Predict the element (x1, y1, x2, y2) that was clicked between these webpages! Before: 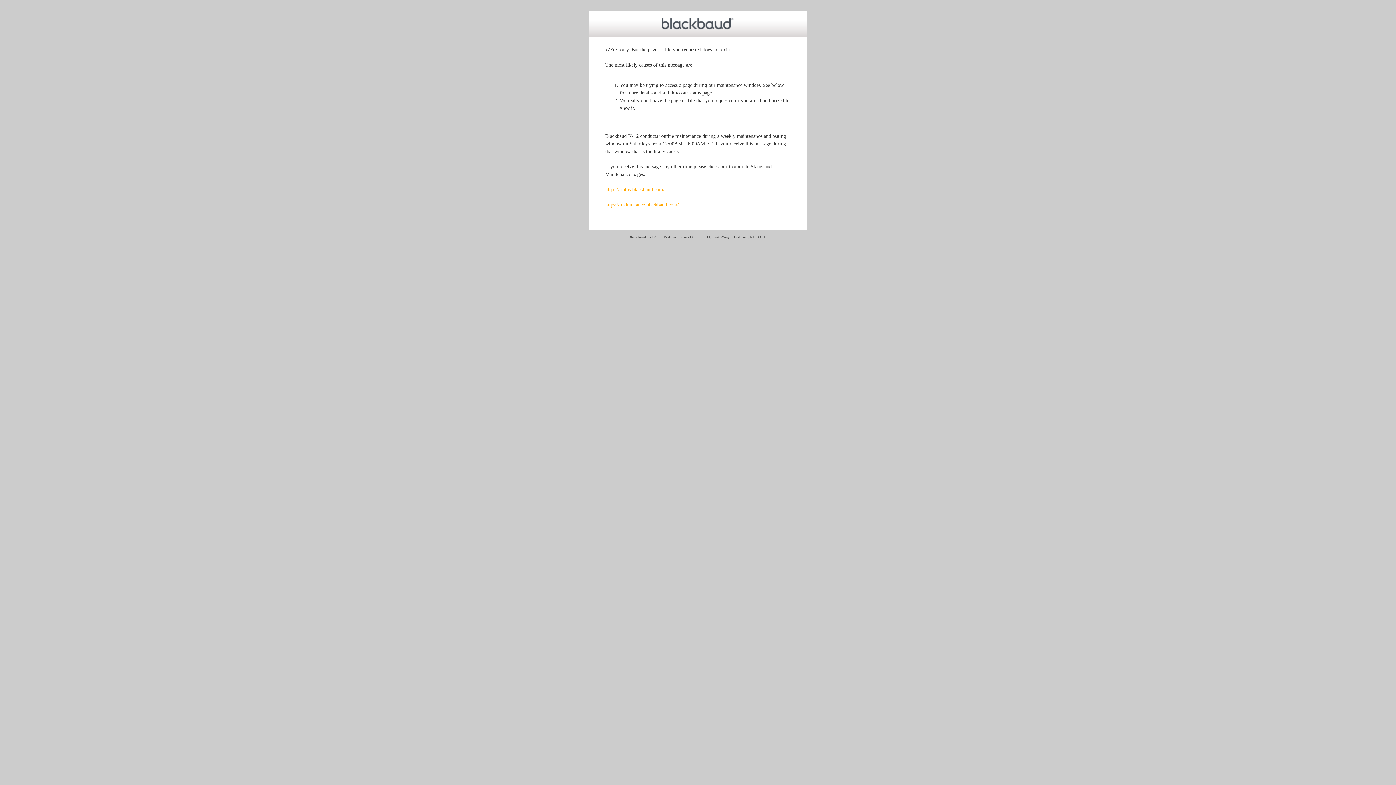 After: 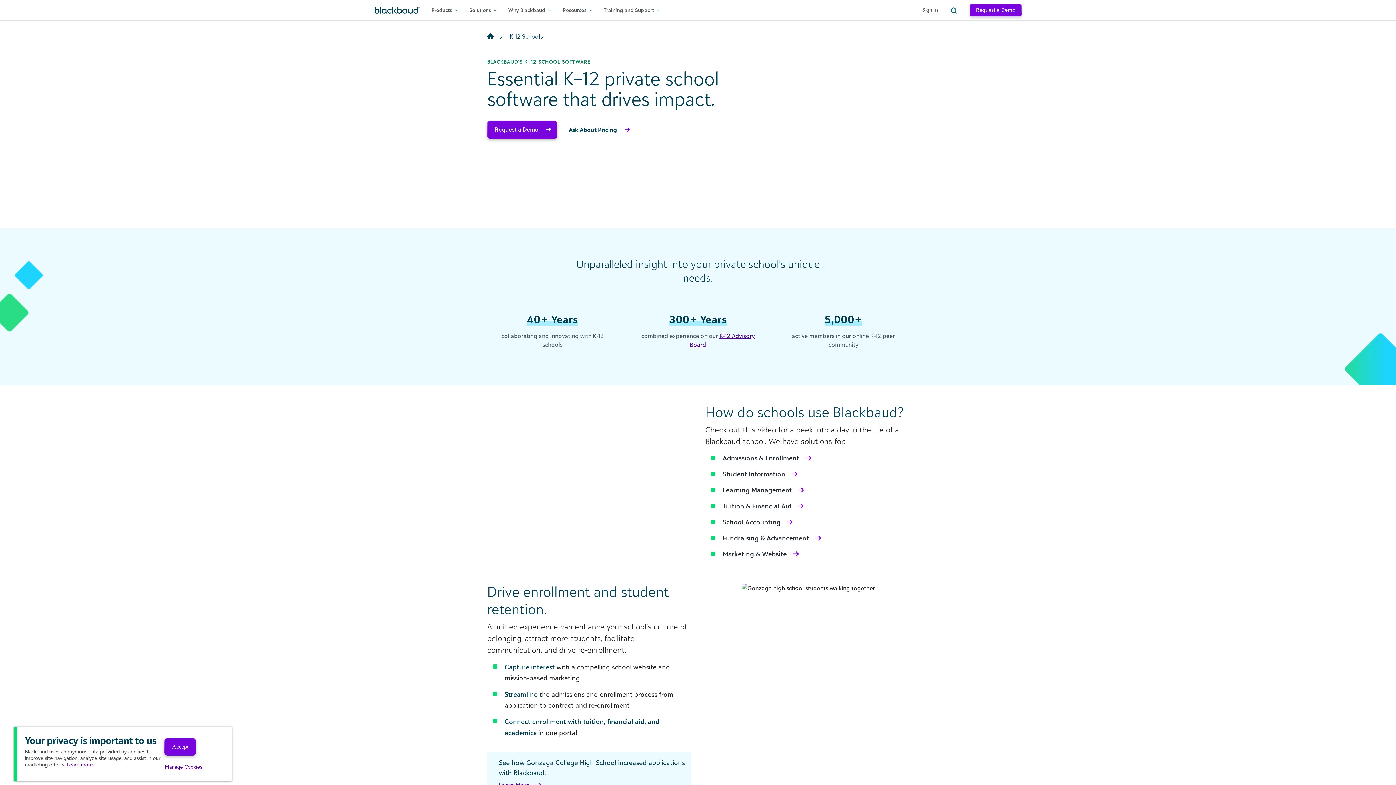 Action: bbox: (661, 25, 734, 30)